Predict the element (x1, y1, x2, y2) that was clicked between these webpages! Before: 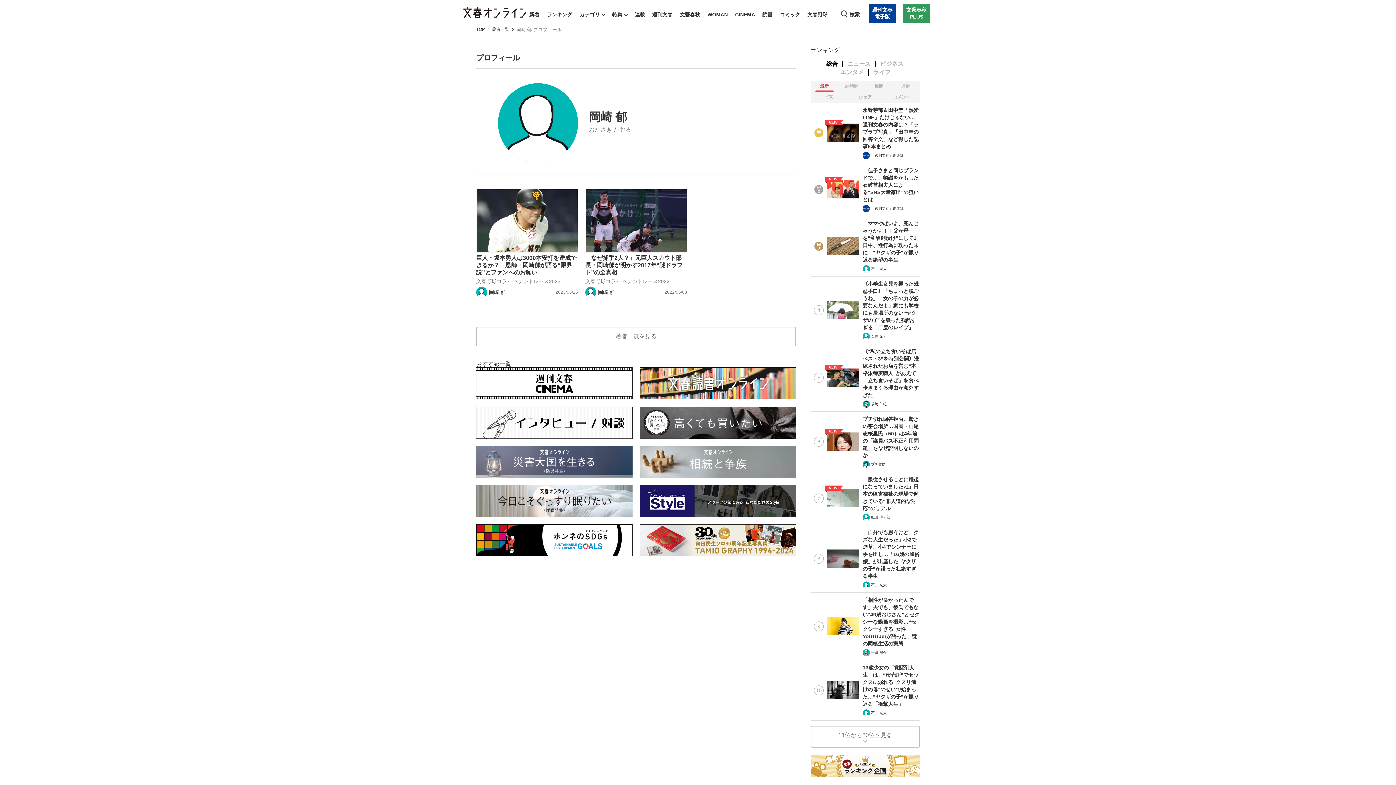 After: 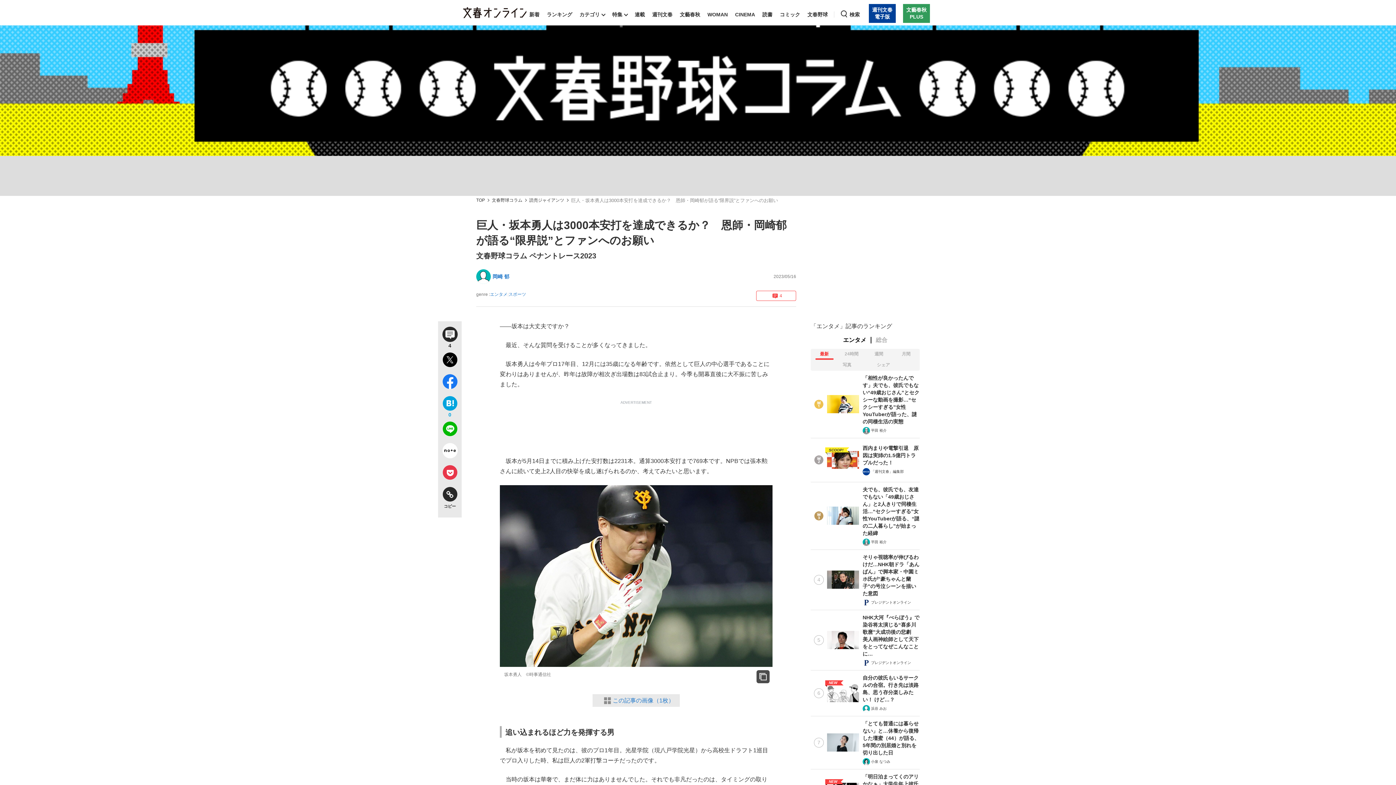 Action: label: 巨人・坂本勇人は3000本安打を達成できるか？　恩師・岡崎郁が語る“限界説”とファンへのお願い bbox: (476, 254, 578, 276)